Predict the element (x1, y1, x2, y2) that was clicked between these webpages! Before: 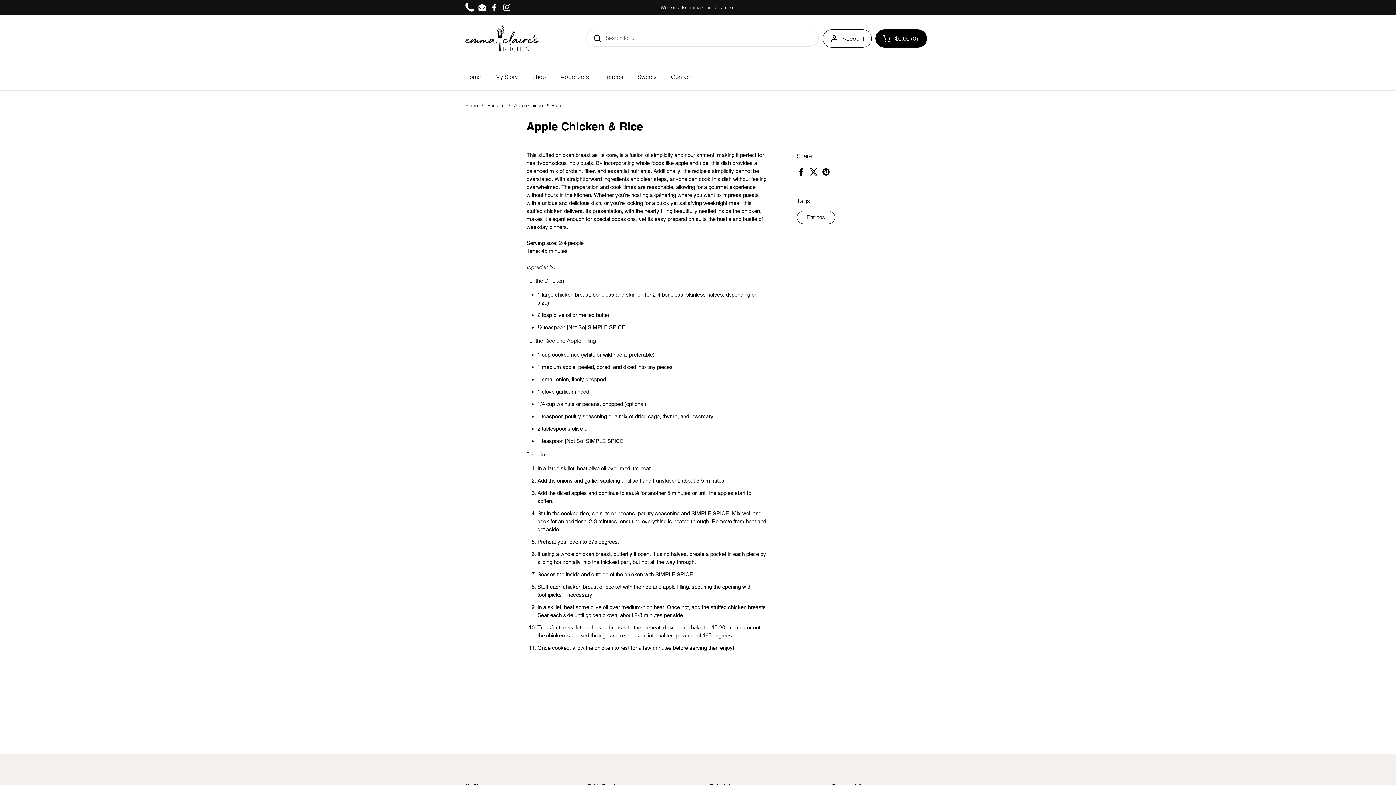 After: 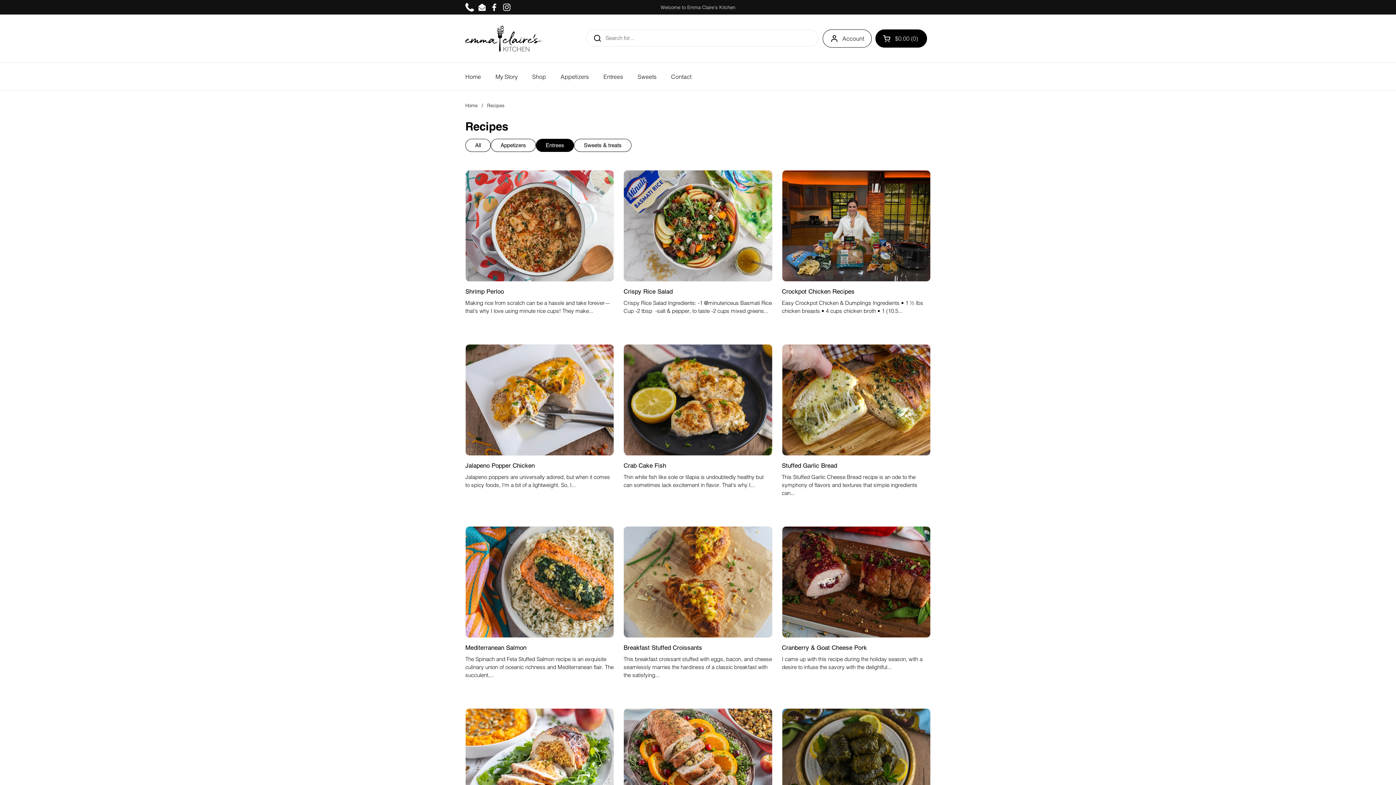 Action: bbox: (796, 210, 835, 224) label: Entrees